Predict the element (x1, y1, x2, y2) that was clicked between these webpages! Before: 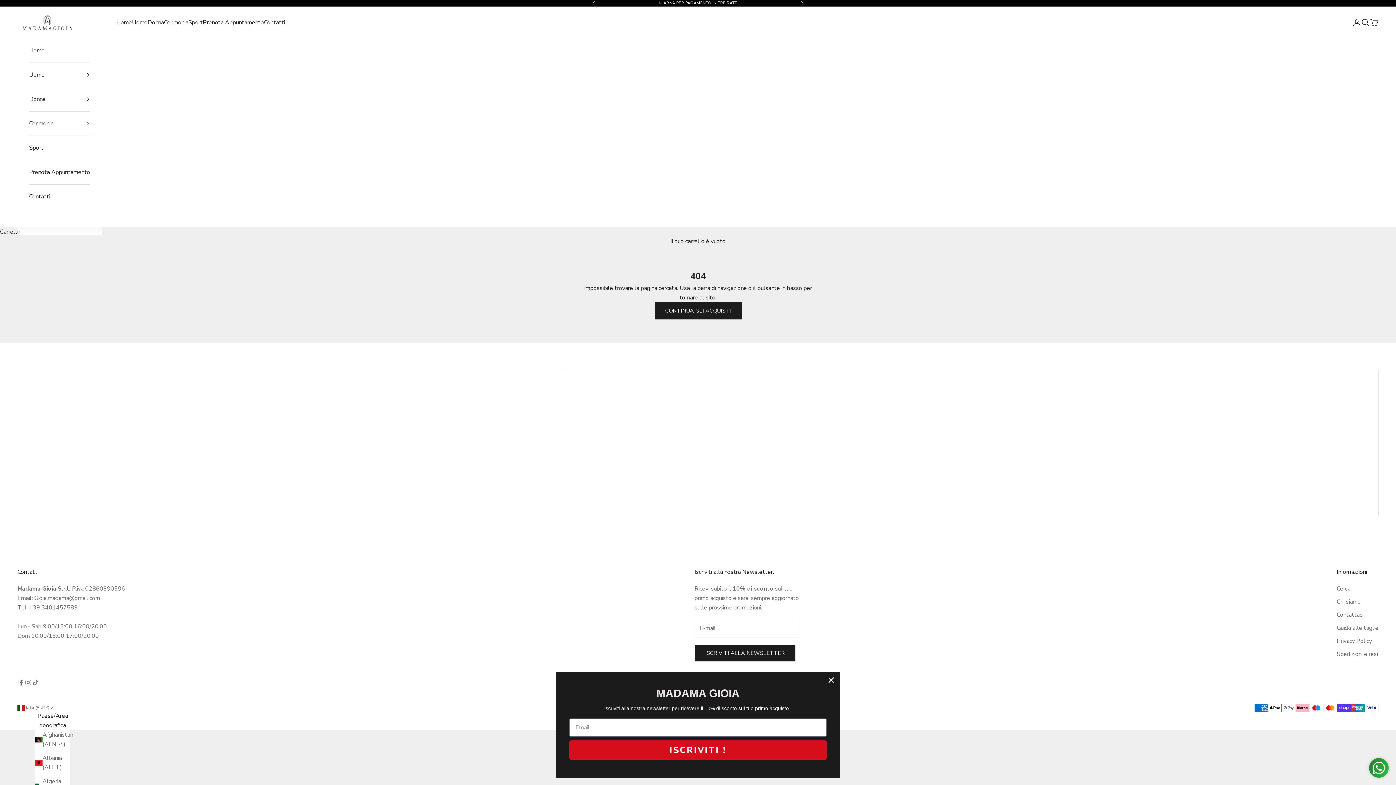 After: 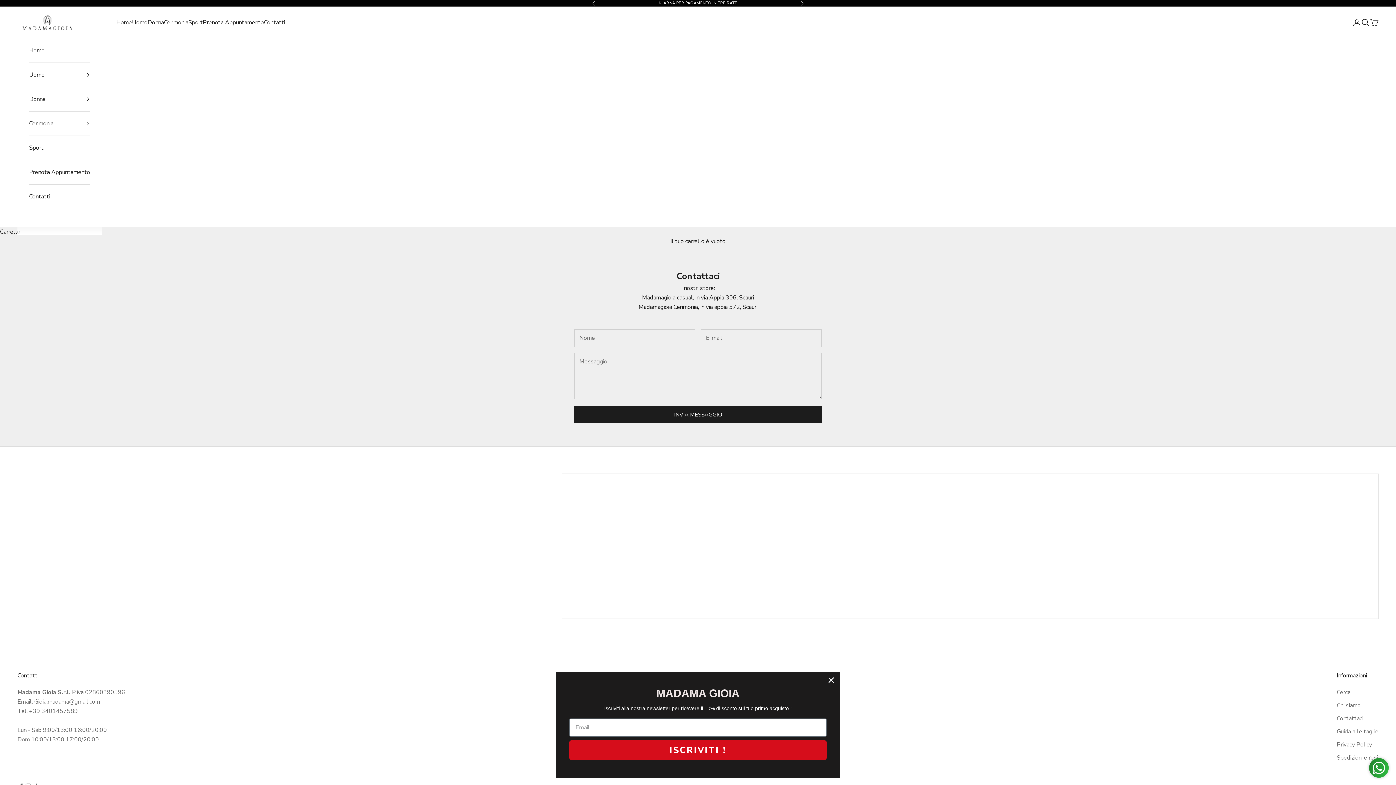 Action: bbox: (29, 184, 88, 208) label: Contatti